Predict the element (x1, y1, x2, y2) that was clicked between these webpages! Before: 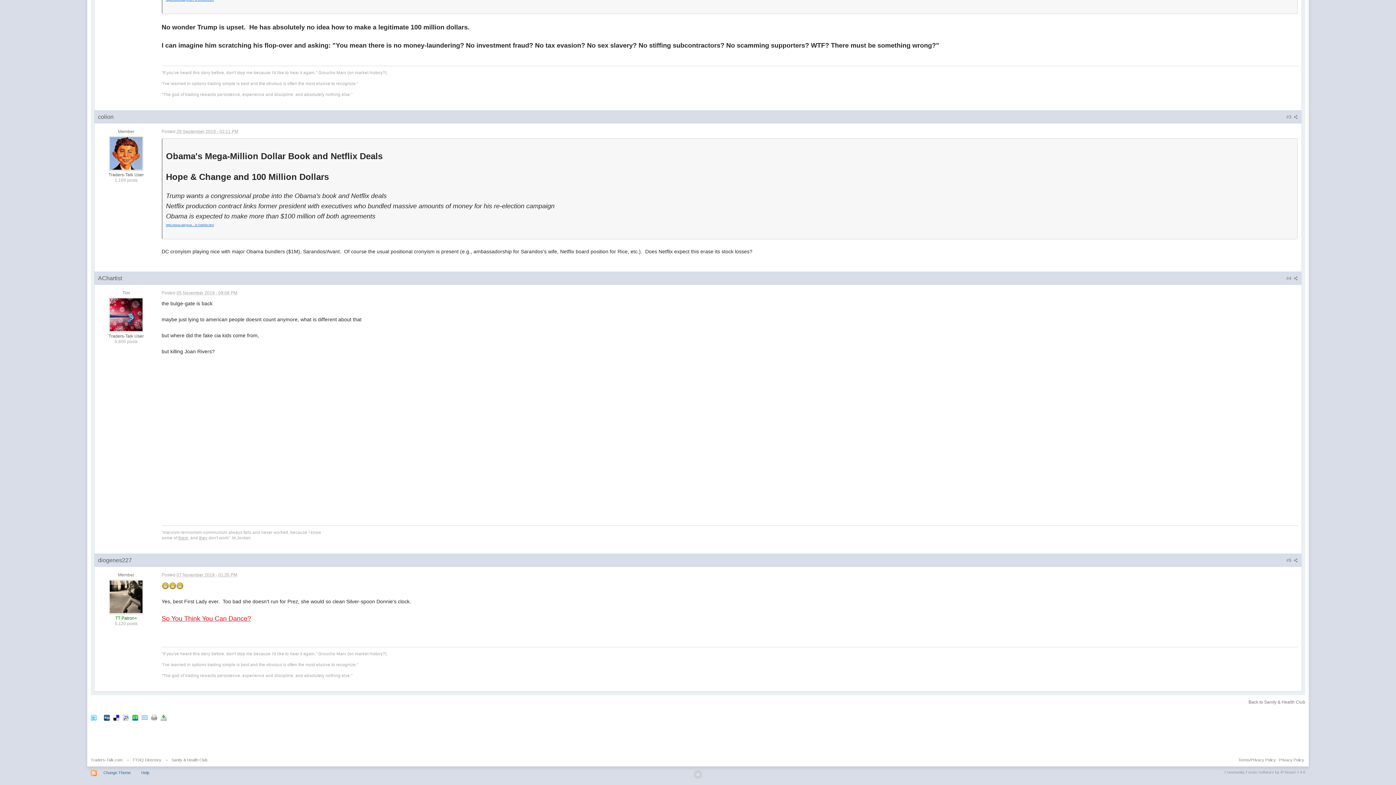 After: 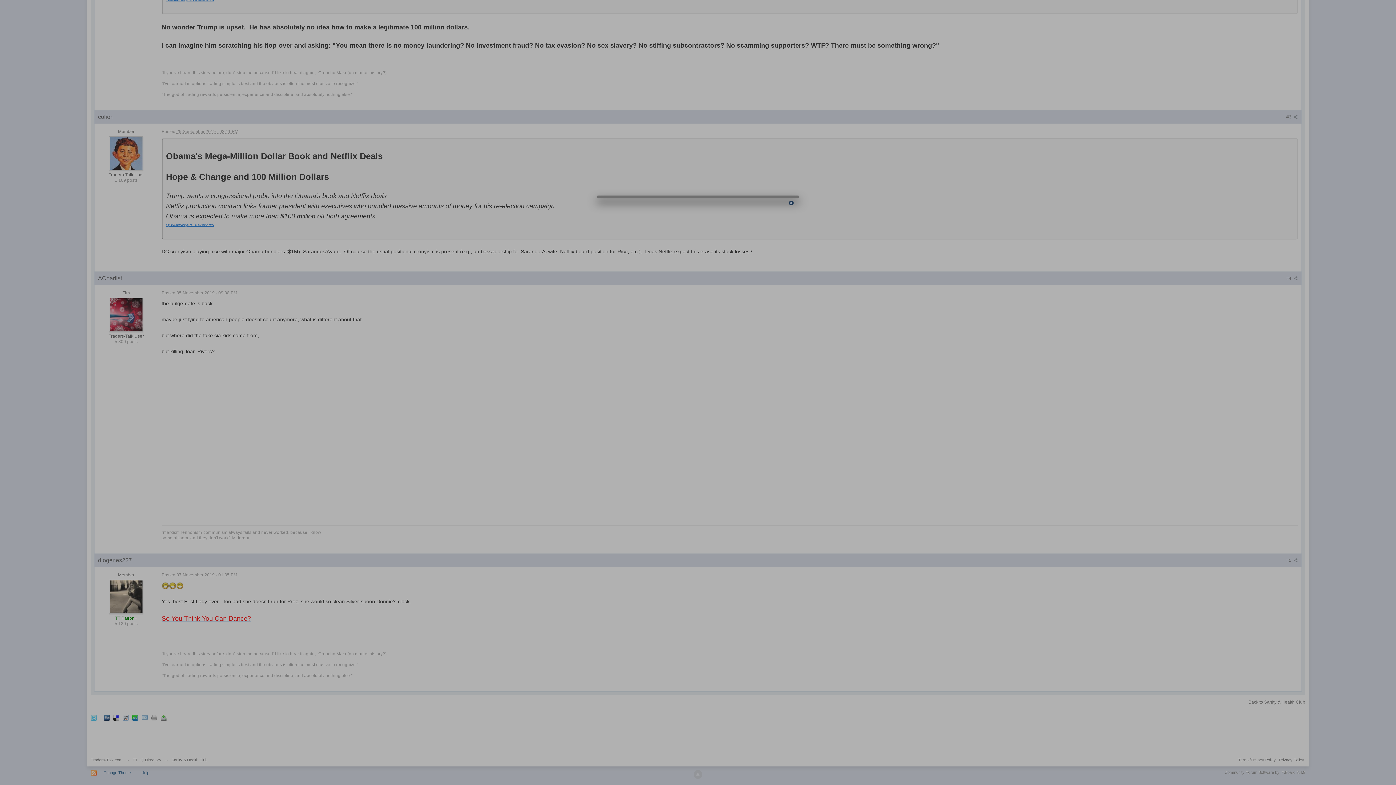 Action: bbox: (1286, 114, 1298, 119) label: #3 